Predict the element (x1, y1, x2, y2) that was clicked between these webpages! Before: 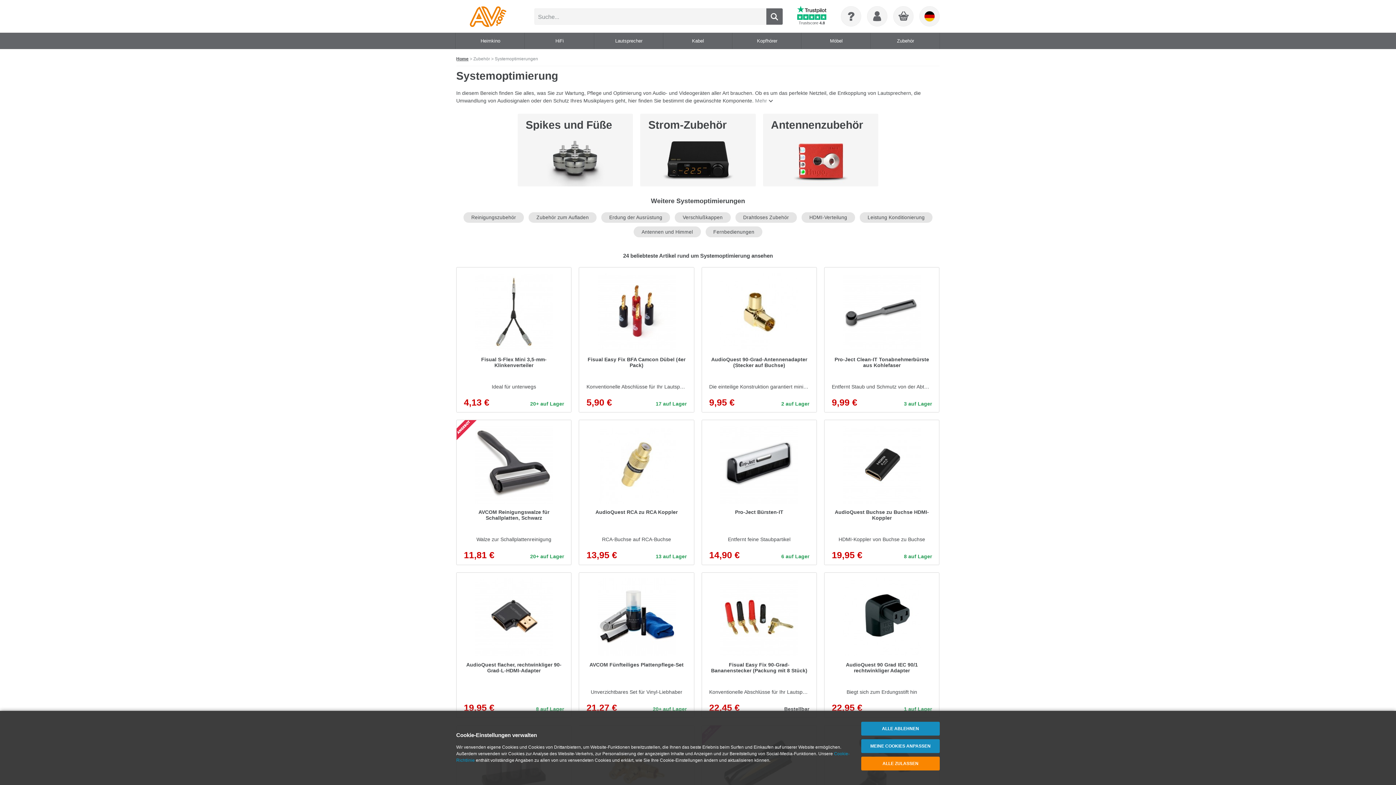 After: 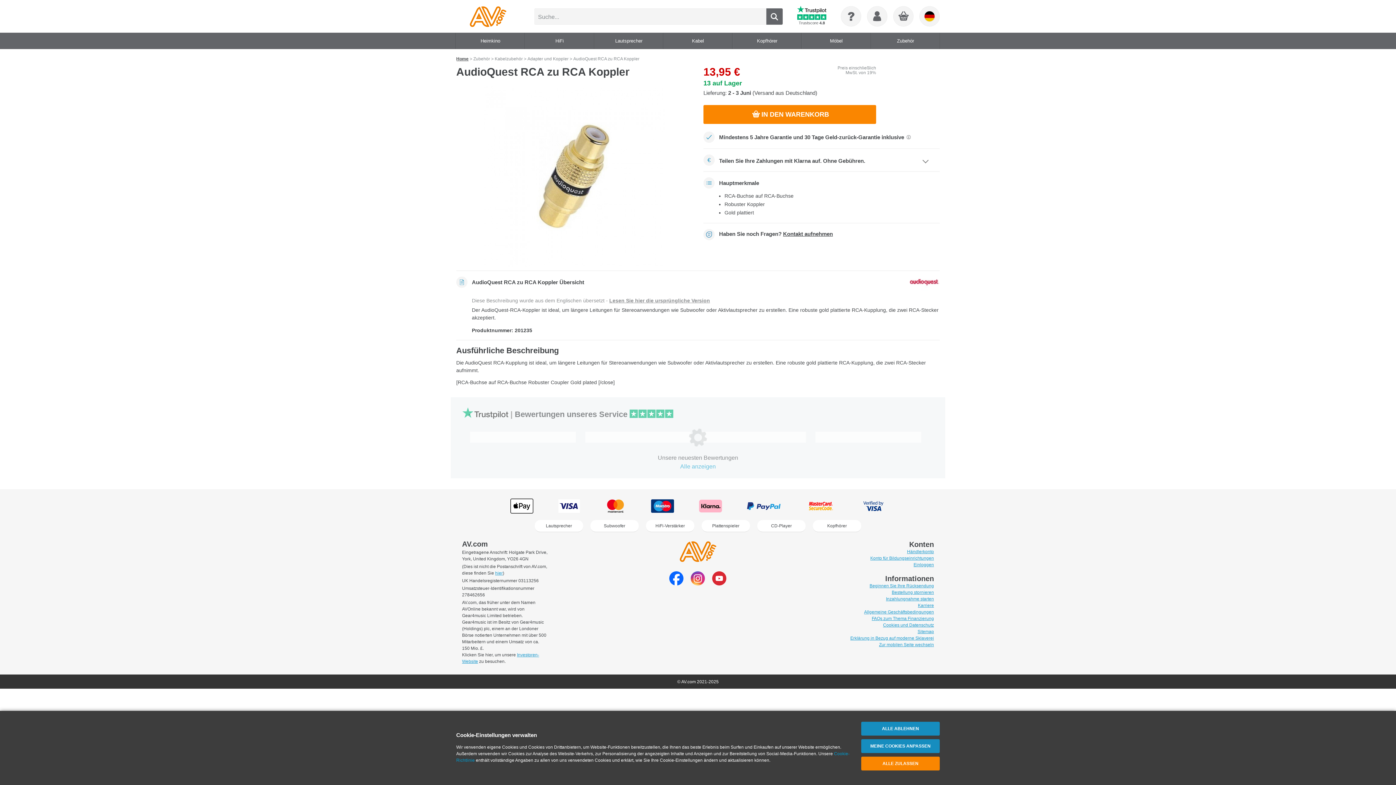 Action: label: AudioQuest RCA zu RCA Koppler
RCA-Buchse auf RCA-Buchse
13,95 €
13 auf Lager bbox: (579, 419, 694, 565)